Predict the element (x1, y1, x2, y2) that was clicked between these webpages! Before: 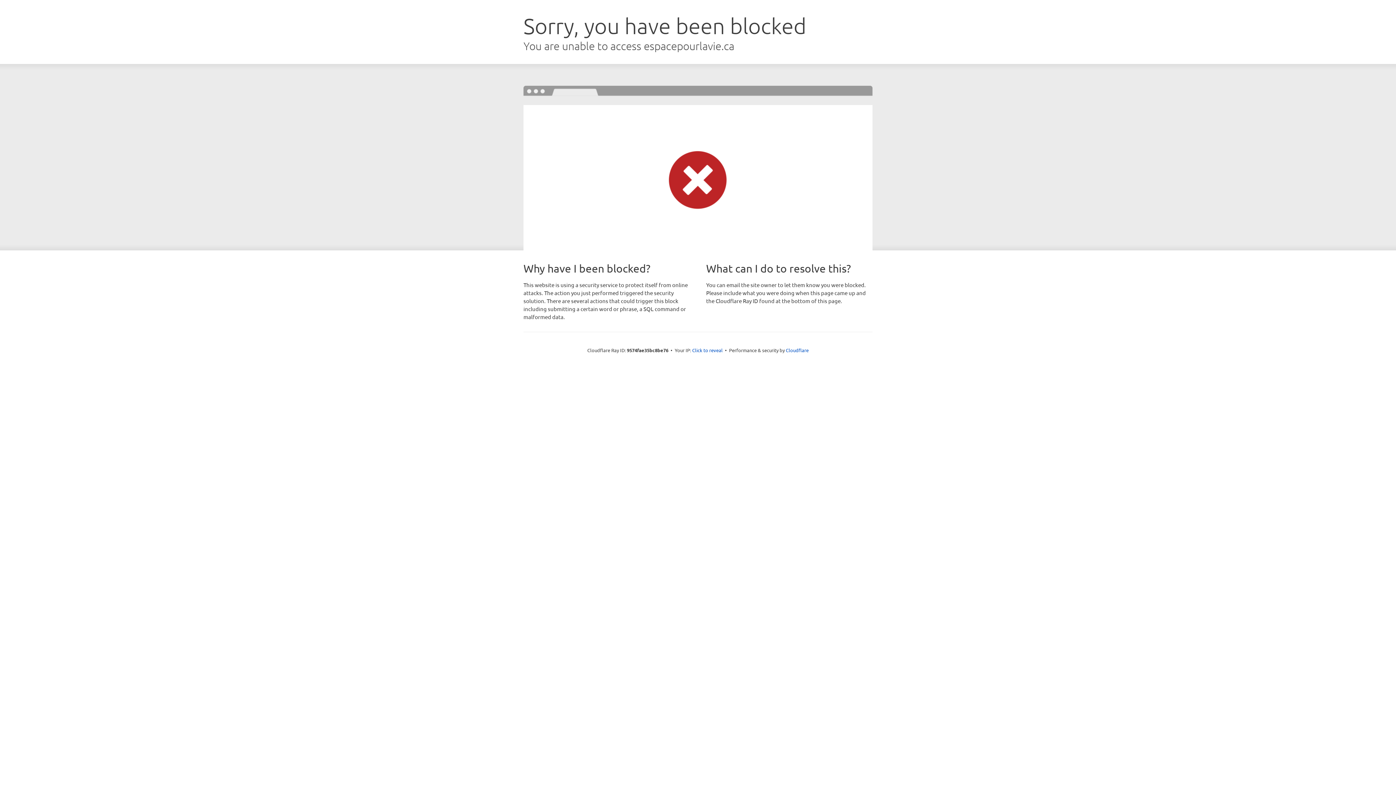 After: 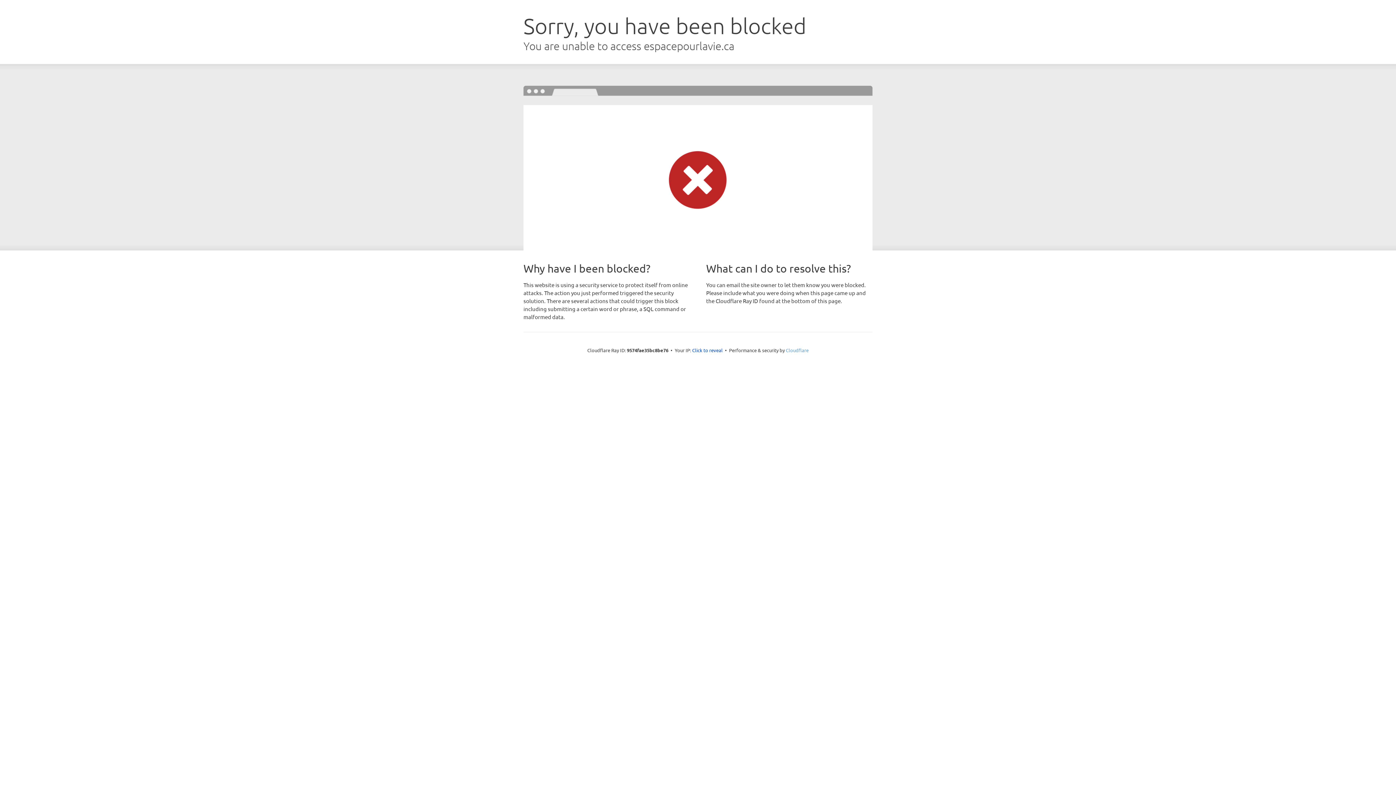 Action: bbox: (786, 347, 808, 353) label: Cloudflare